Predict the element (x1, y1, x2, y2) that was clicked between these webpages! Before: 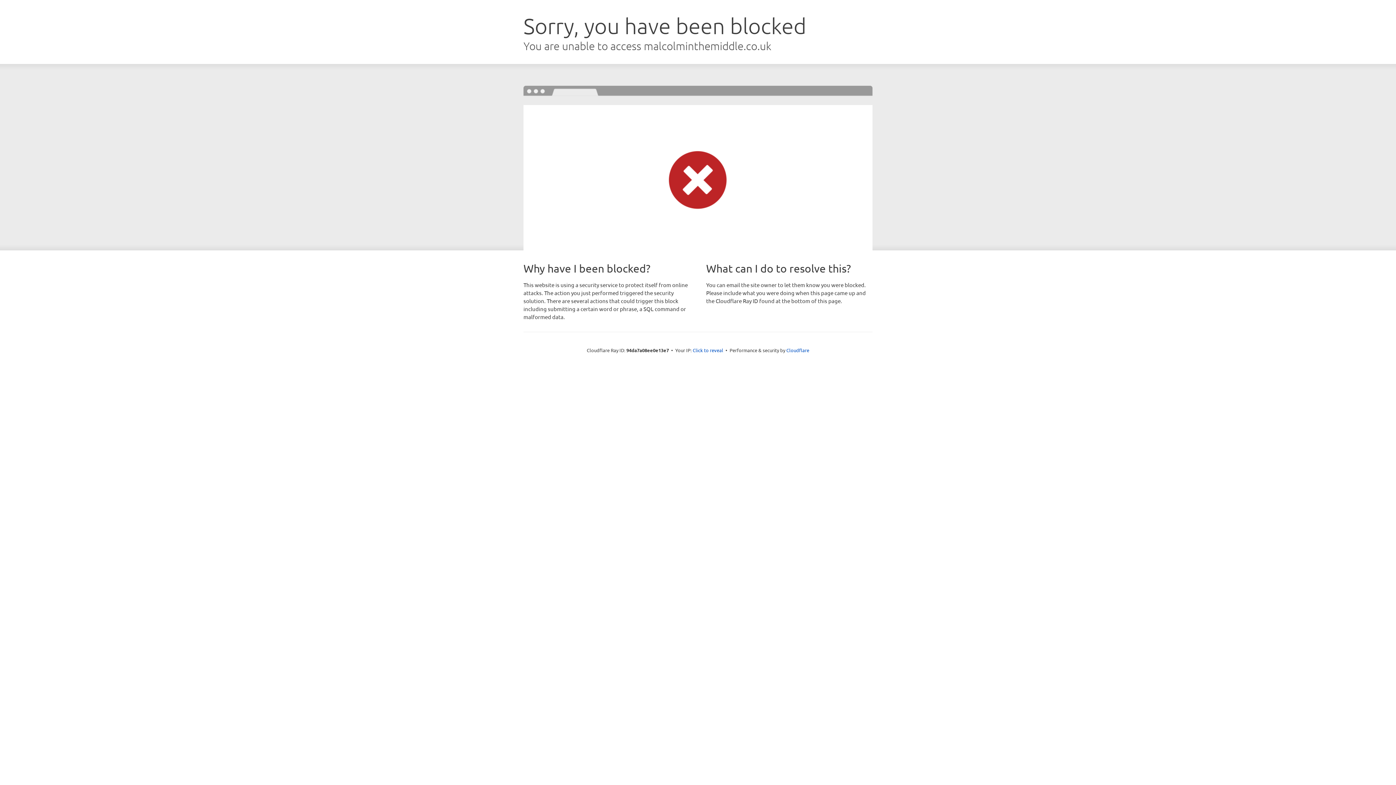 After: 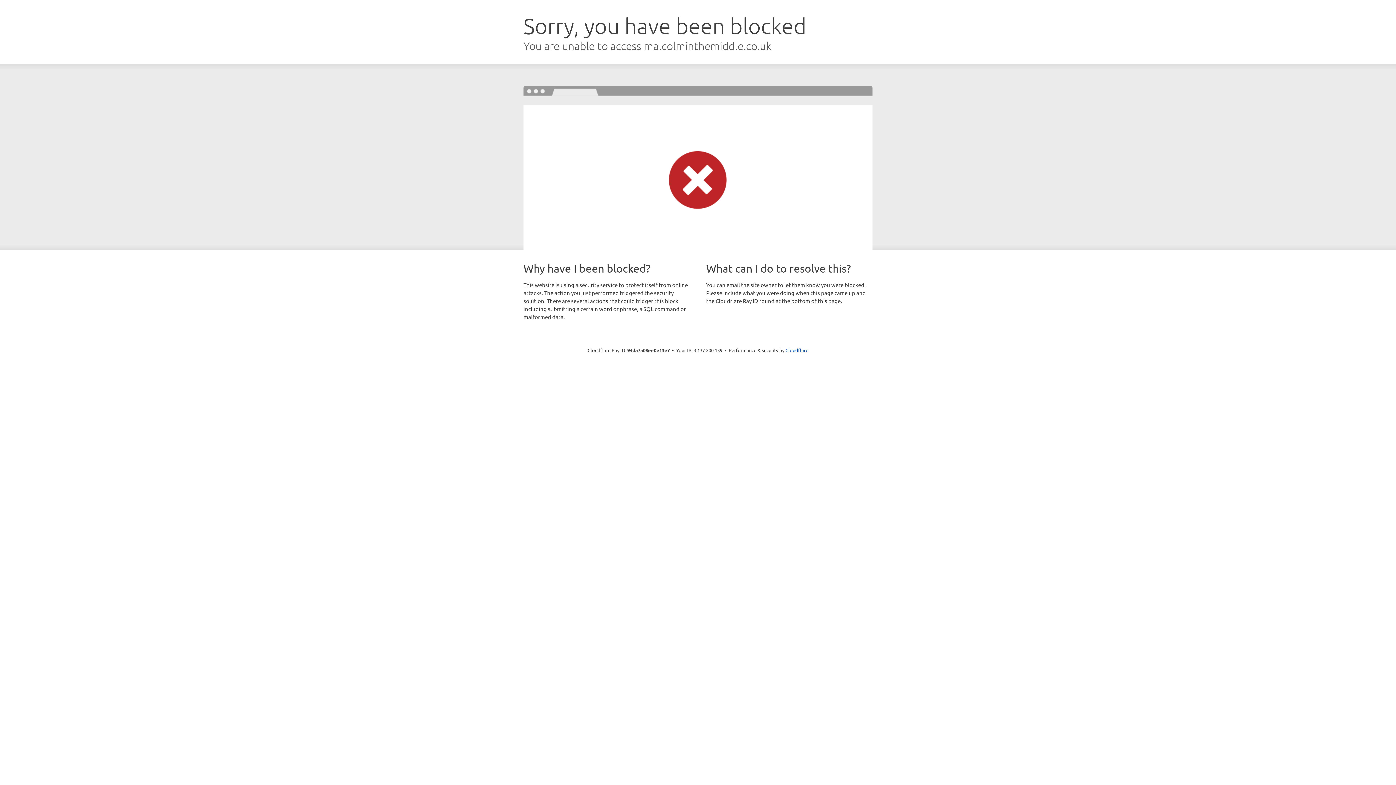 Action: bbox: (692, 346, 723, 353) label: Click to reveal